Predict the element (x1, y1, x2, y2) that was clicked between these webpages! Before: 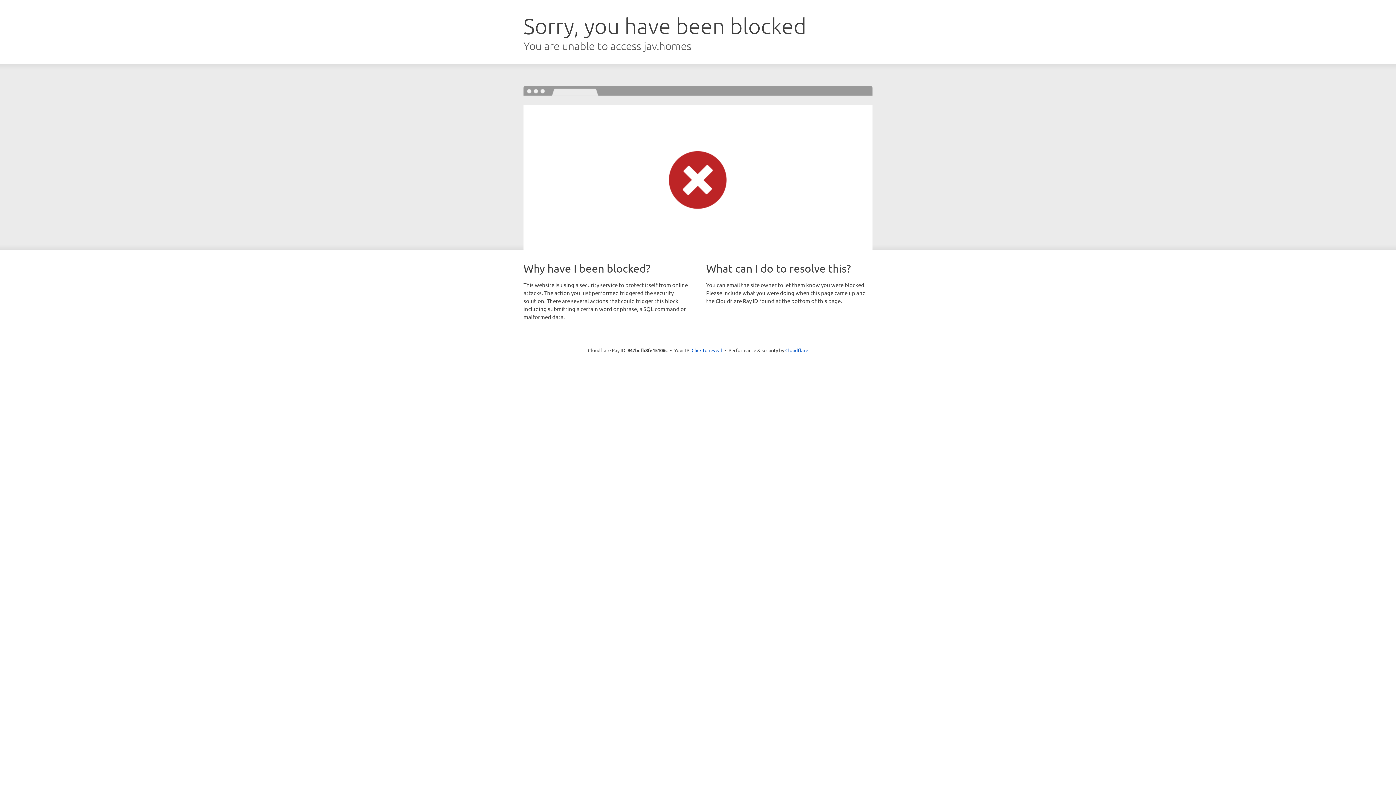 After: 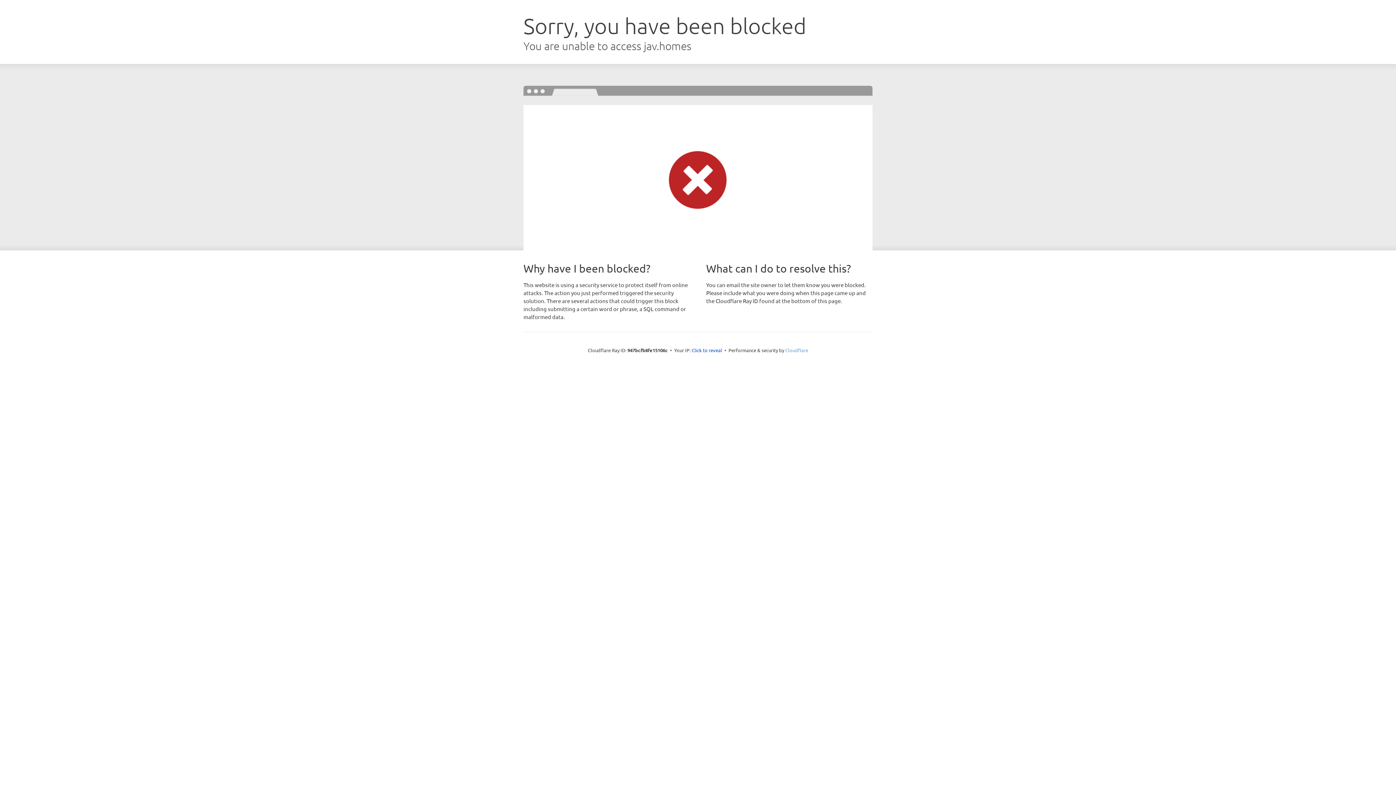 Action: label: Cloudflare bbox: (785, 347, 808, 353)